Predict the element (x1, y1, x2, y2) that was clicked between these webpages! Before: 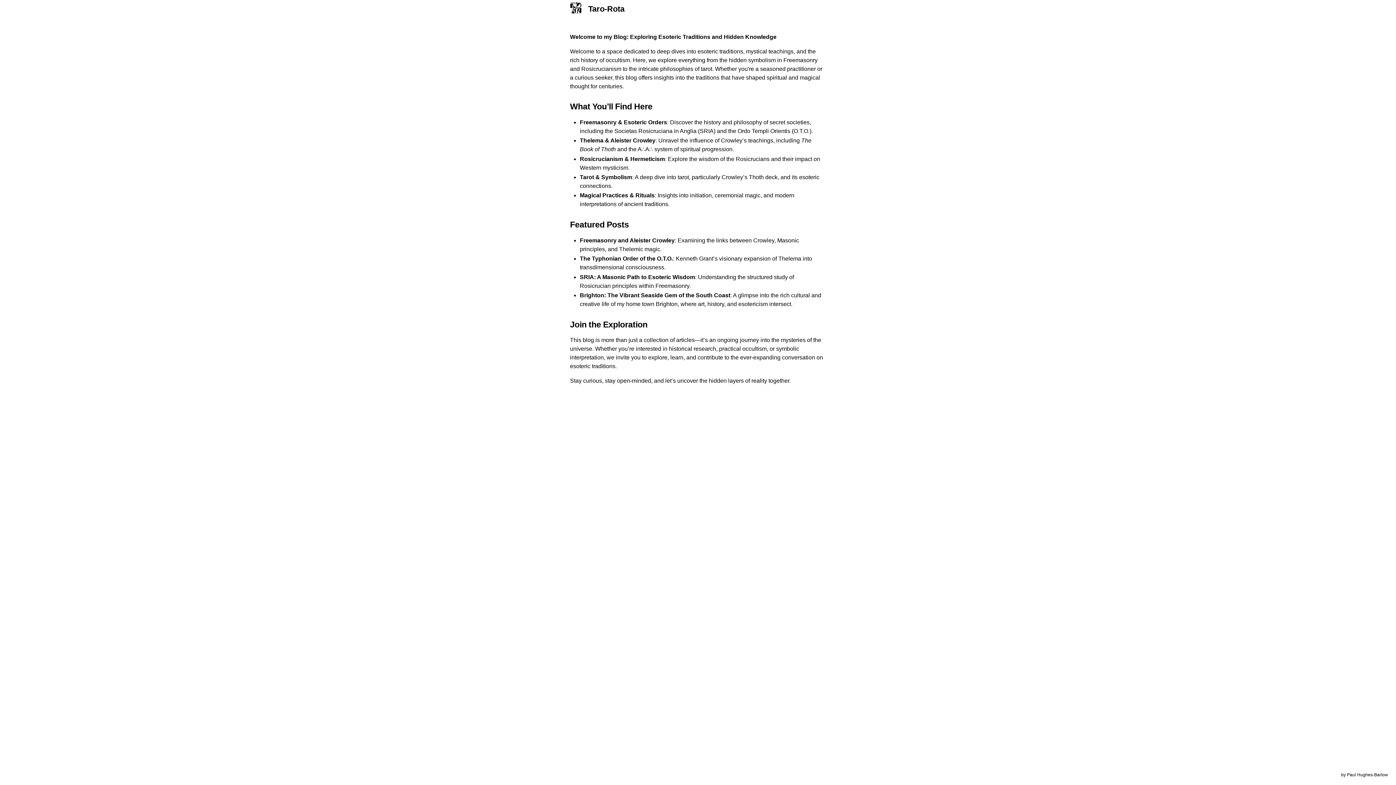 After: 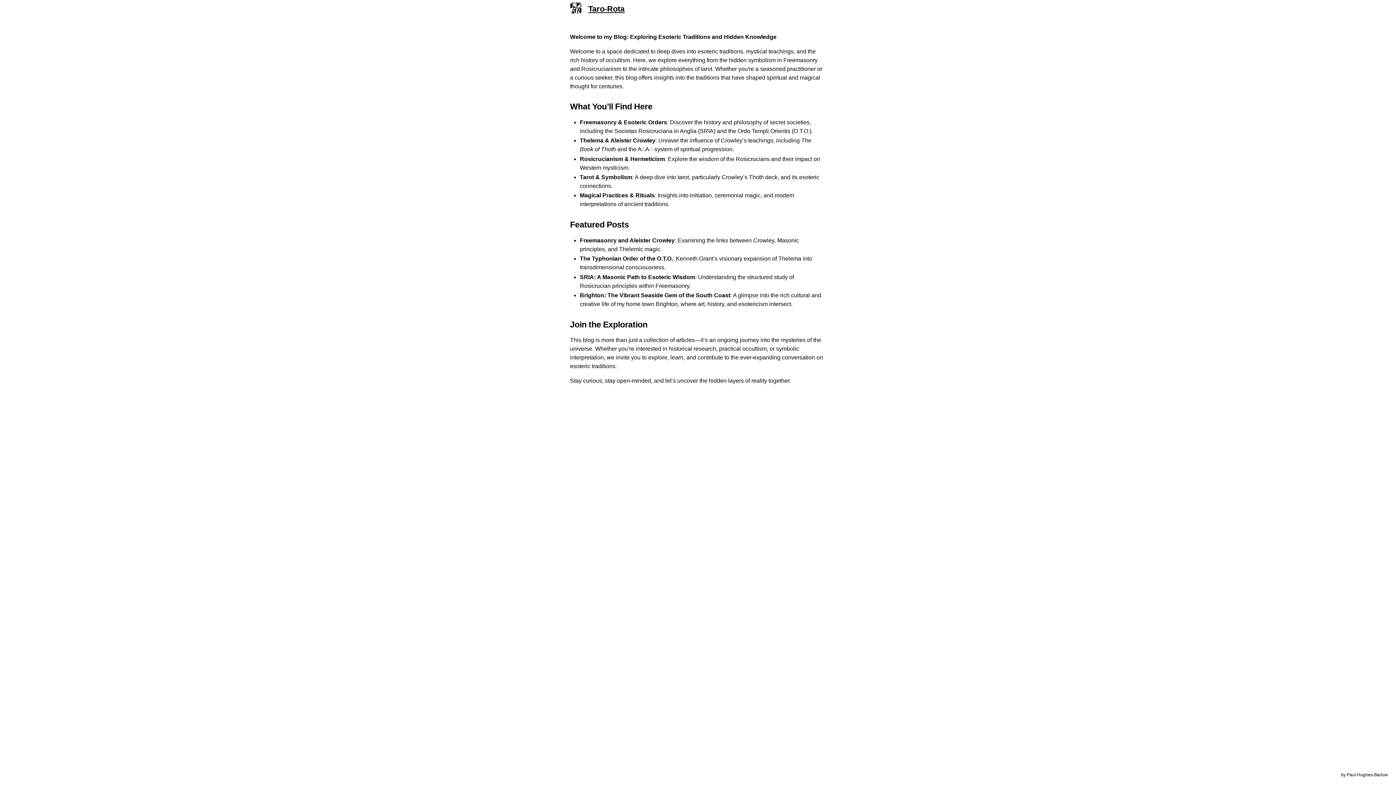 Action: label: Taro-Rota bbox: (588, 4, 826, 14)